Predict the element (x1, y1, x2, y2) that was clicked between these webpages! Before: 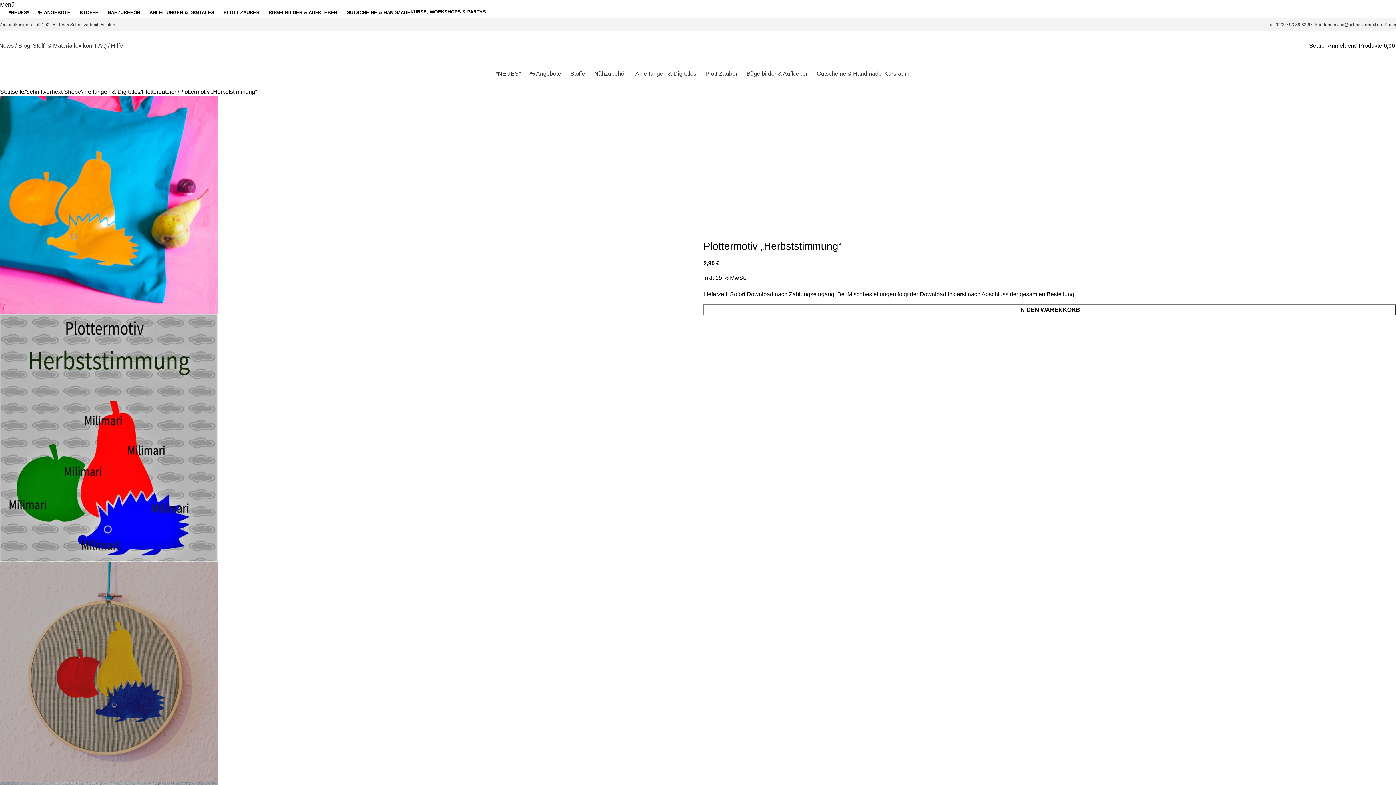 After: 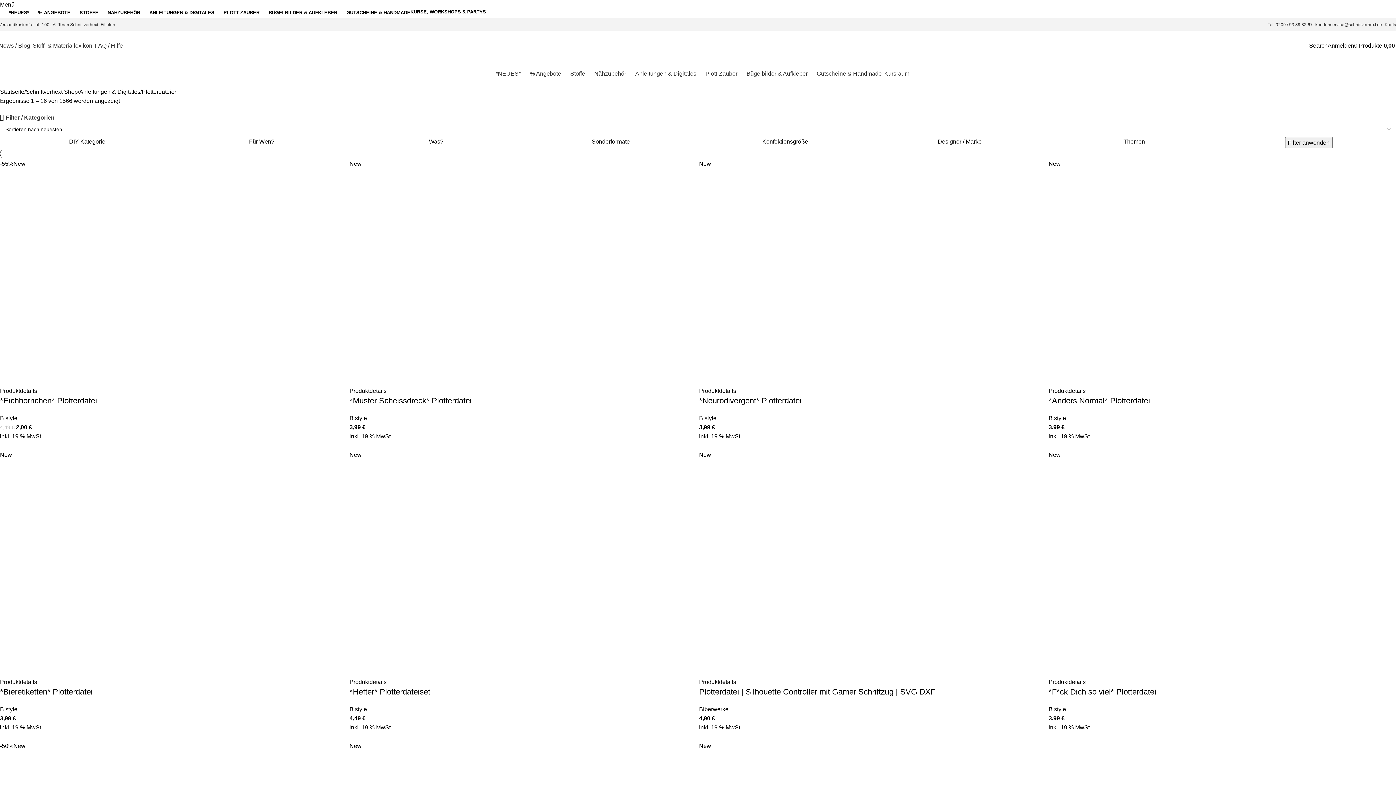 Action: bbox: (141, 87, 177, 96) label: Plotterdateien